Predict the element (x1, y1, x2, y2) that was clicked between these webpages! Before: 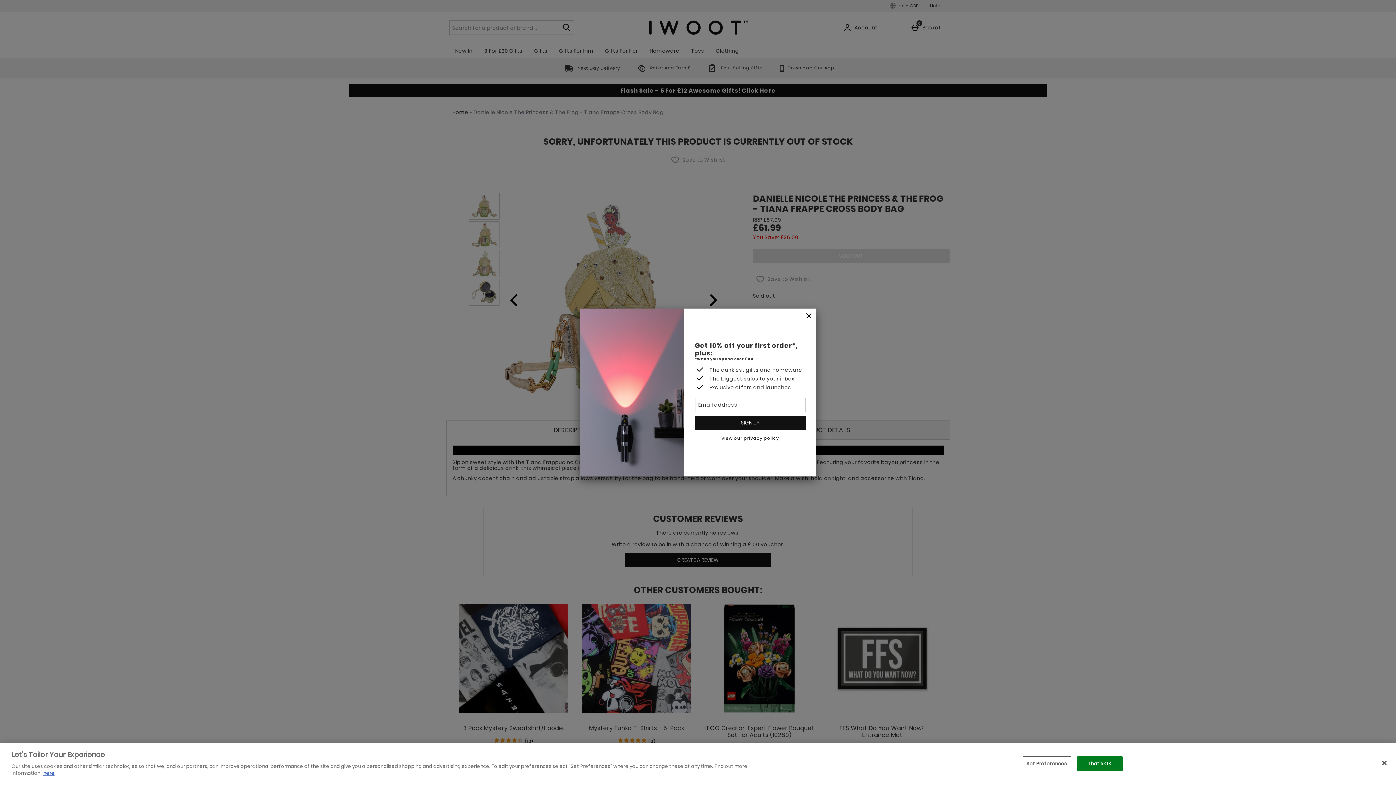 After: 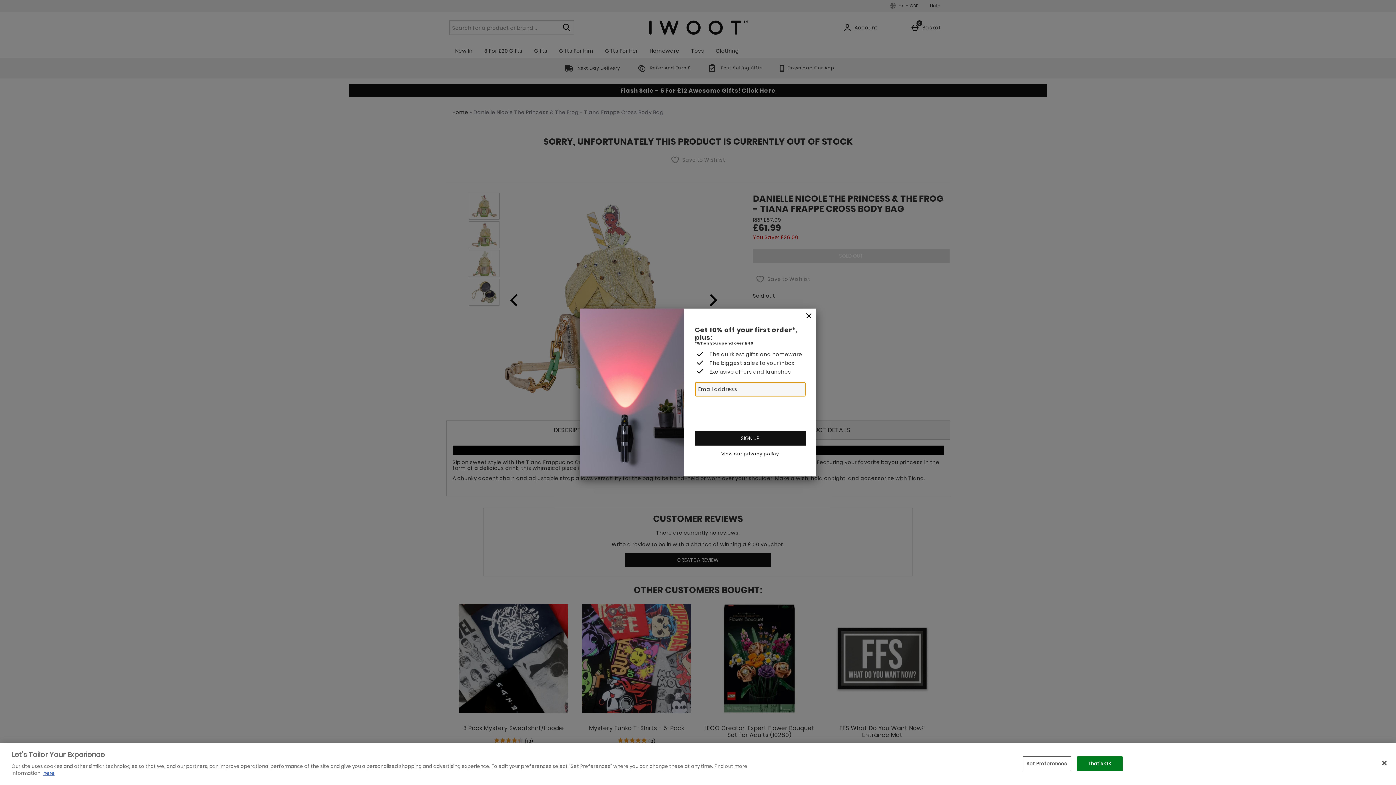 Action: bbox: (695, 415, 805, 430) label: SIGN UP